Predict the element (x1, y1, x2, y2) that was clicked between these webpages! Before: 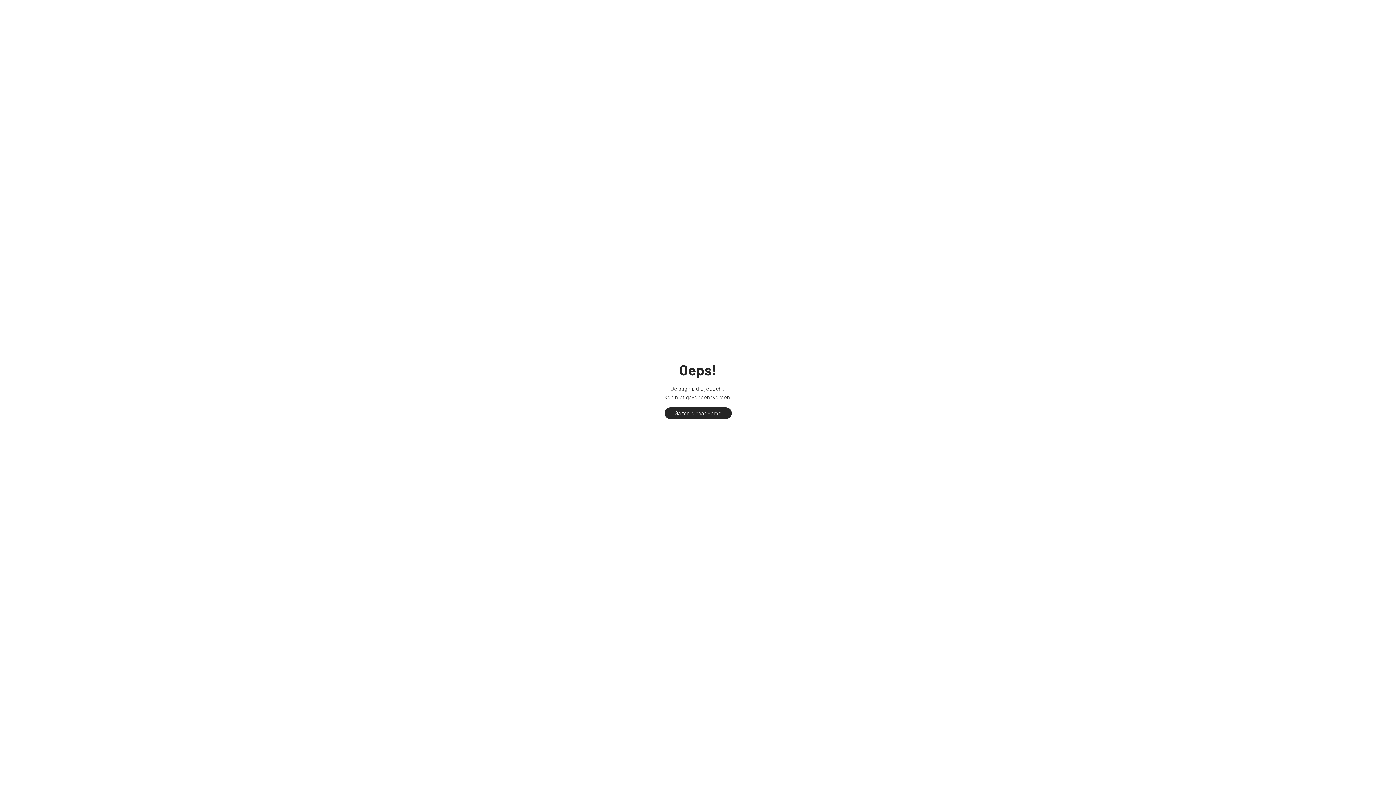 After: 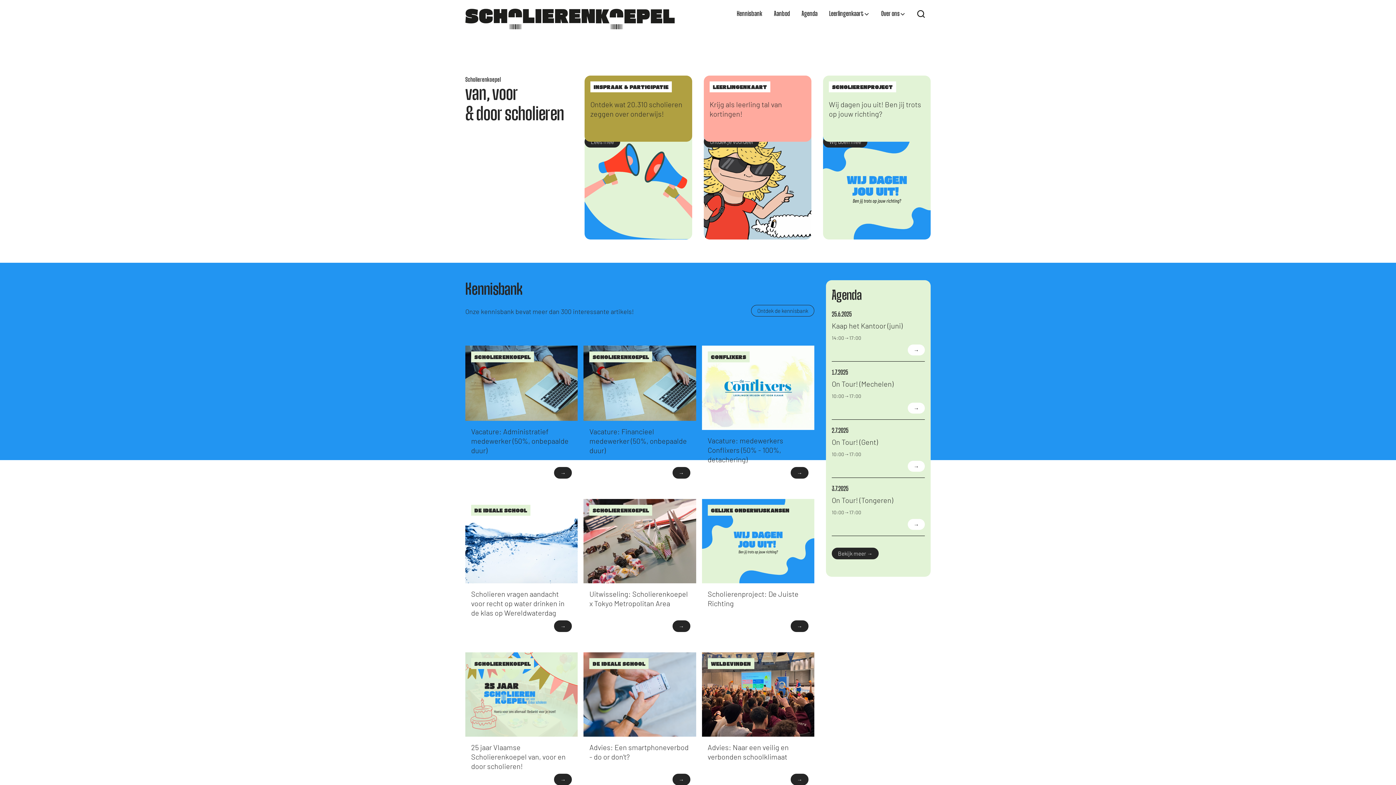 Action: label: Ga terug naar Home bbox: (664, 407, 731, 419)